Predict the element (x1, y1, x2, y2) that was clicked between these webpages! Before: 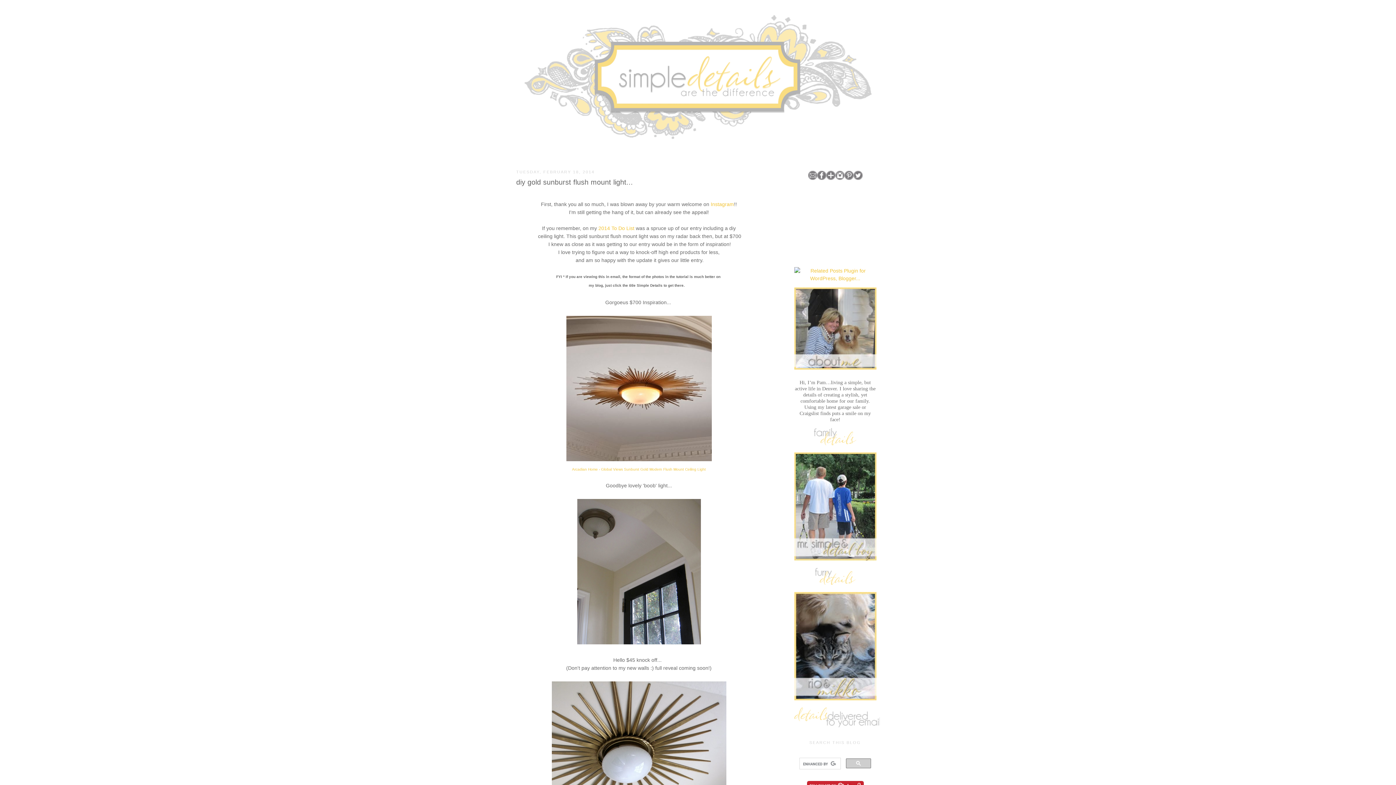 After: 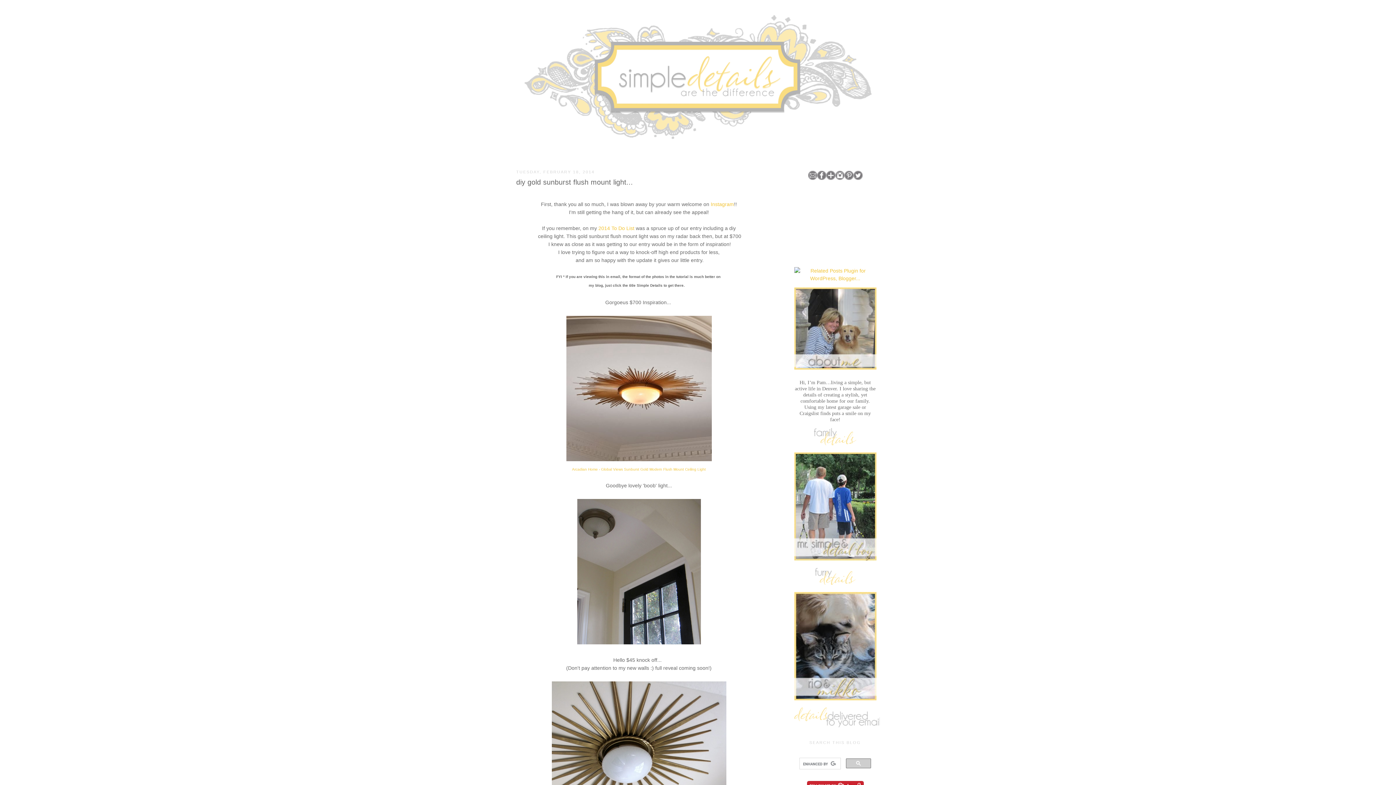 Action: bbox: (835, 175, 844, 181)